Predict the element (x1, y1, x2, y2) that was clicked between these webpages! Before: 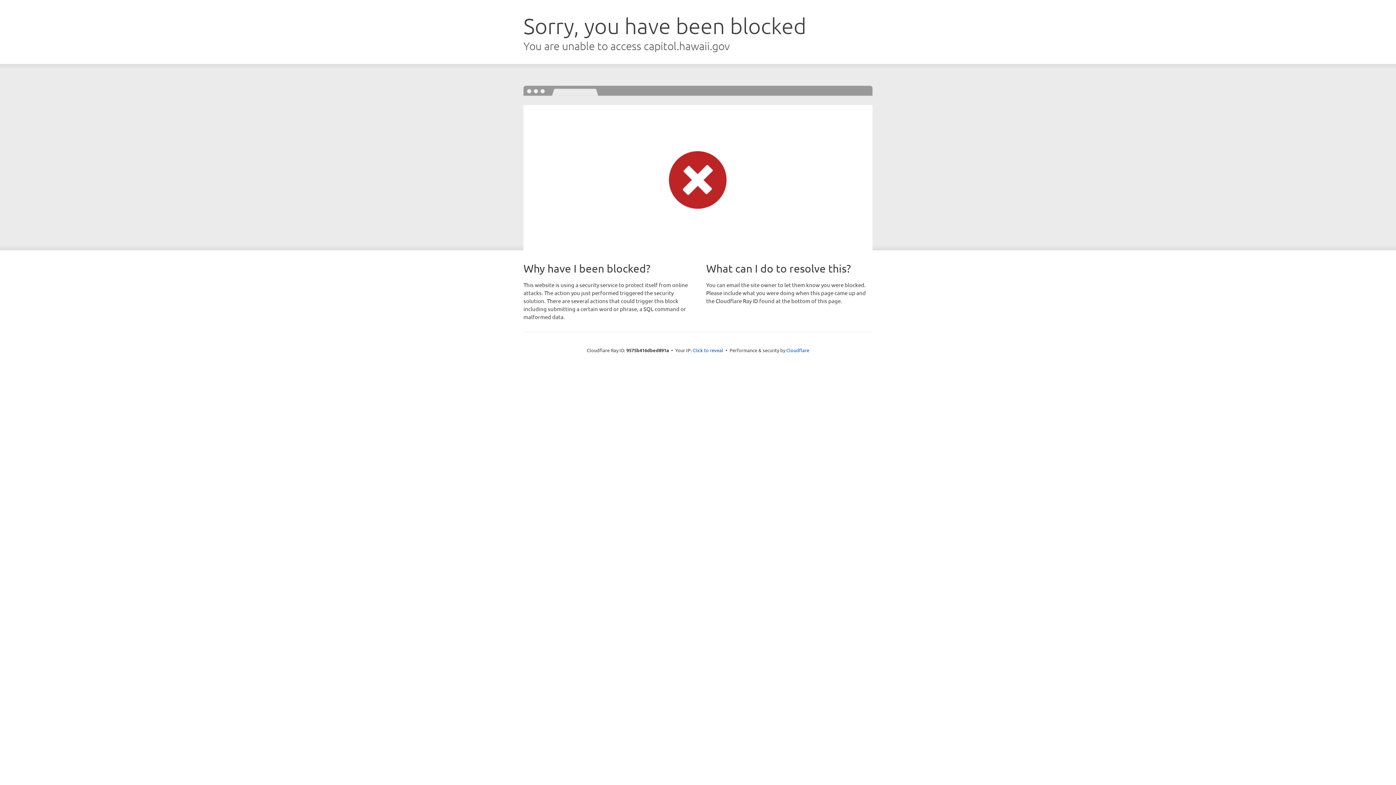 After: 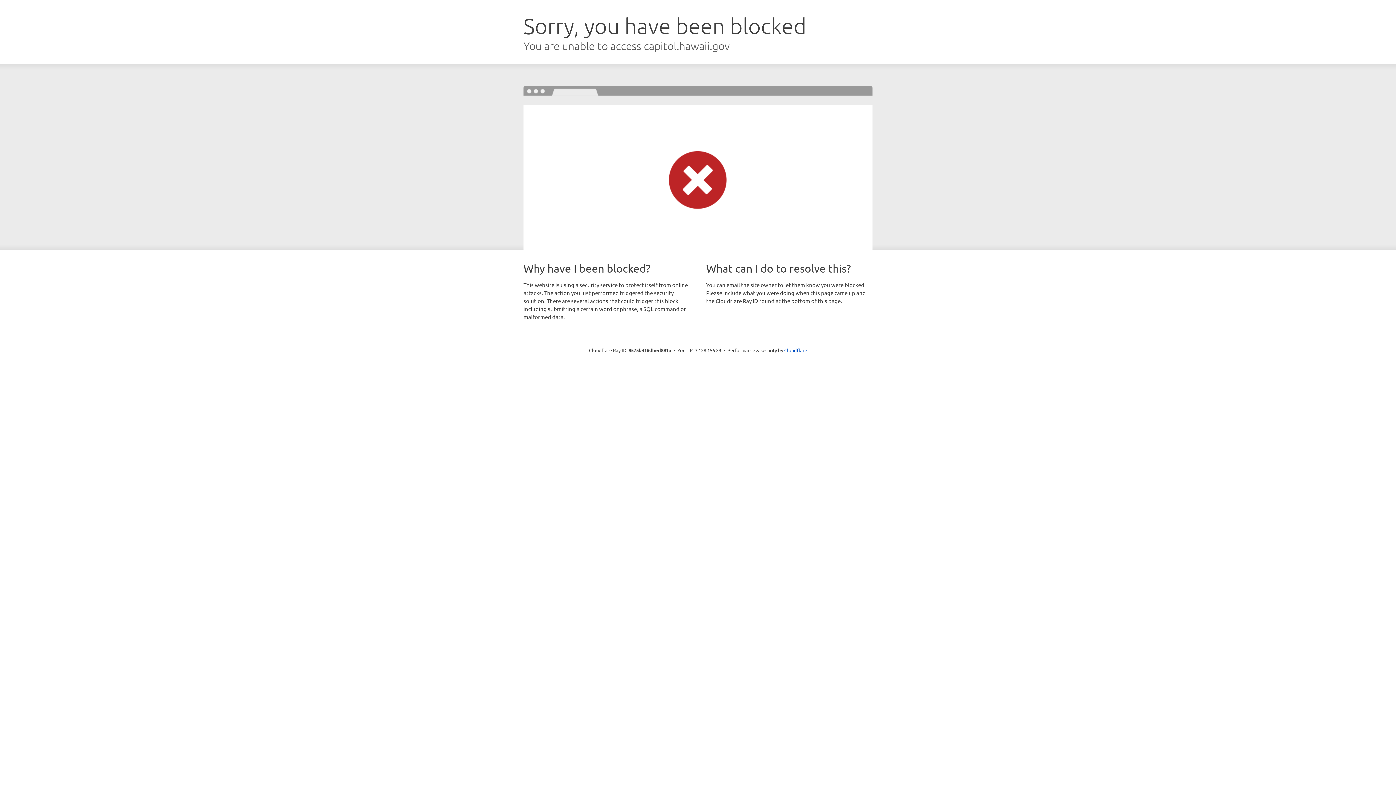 Action: bbox: (692, 346, 723, 353) label: Click to reveal